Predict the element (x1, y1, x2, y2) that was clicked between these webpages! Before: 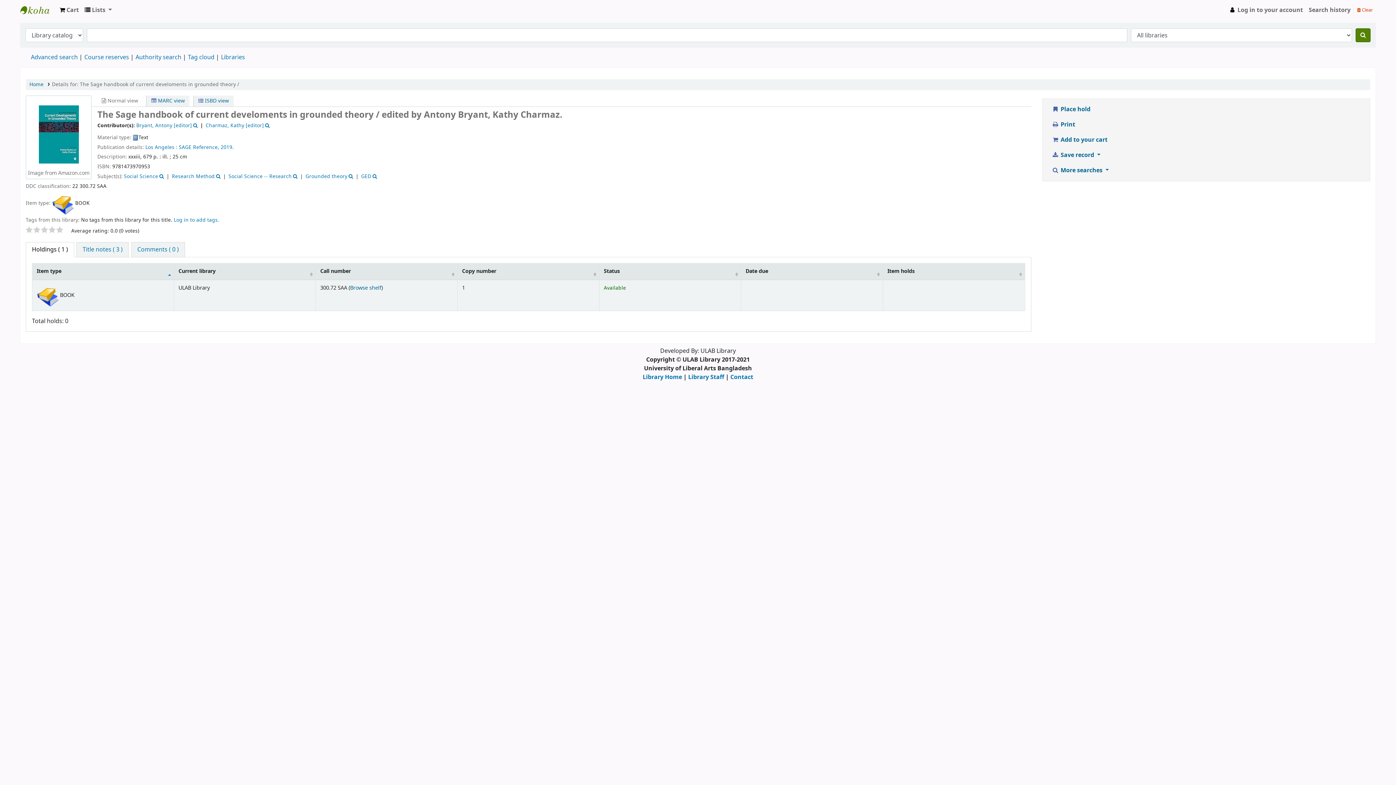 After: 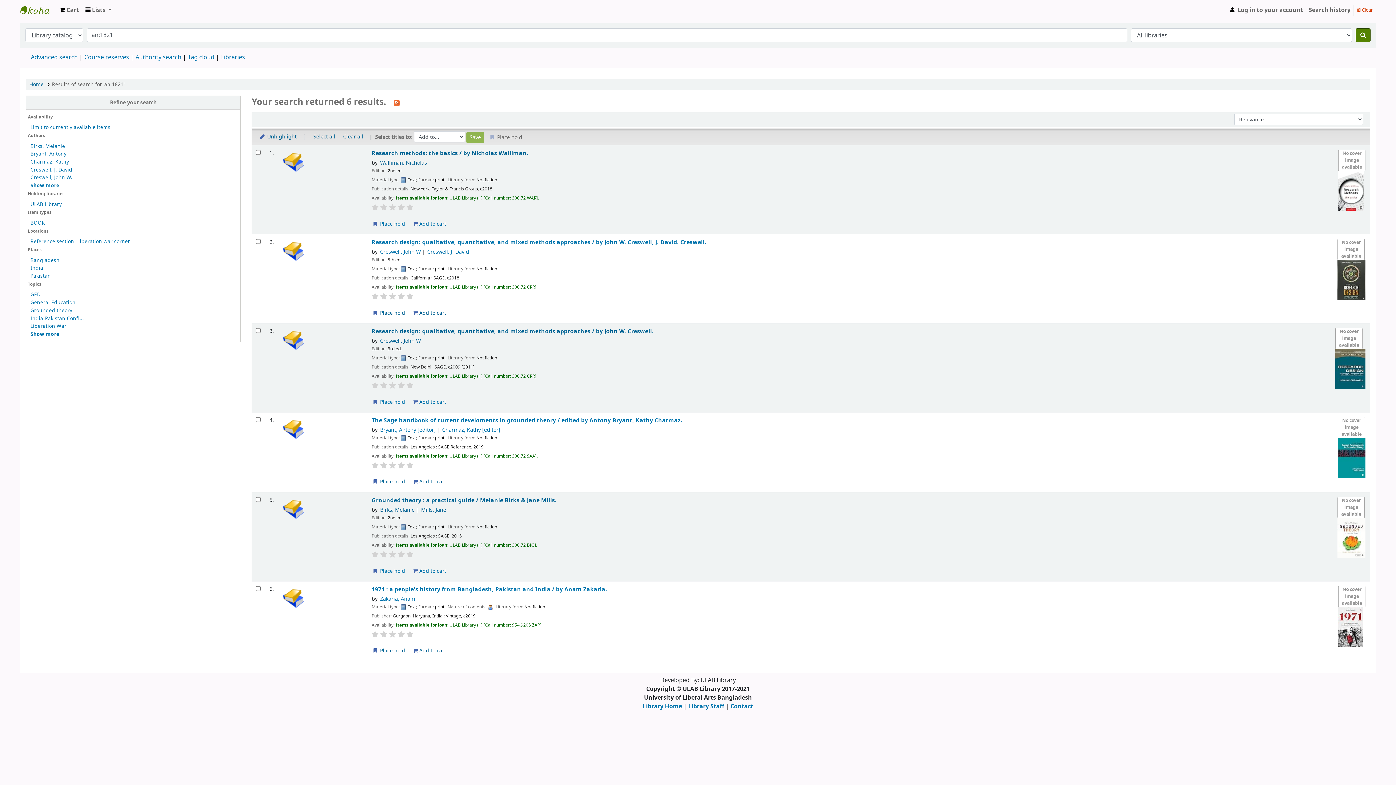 Action: bbox: (171, 172, 214, 180) label: Research Method